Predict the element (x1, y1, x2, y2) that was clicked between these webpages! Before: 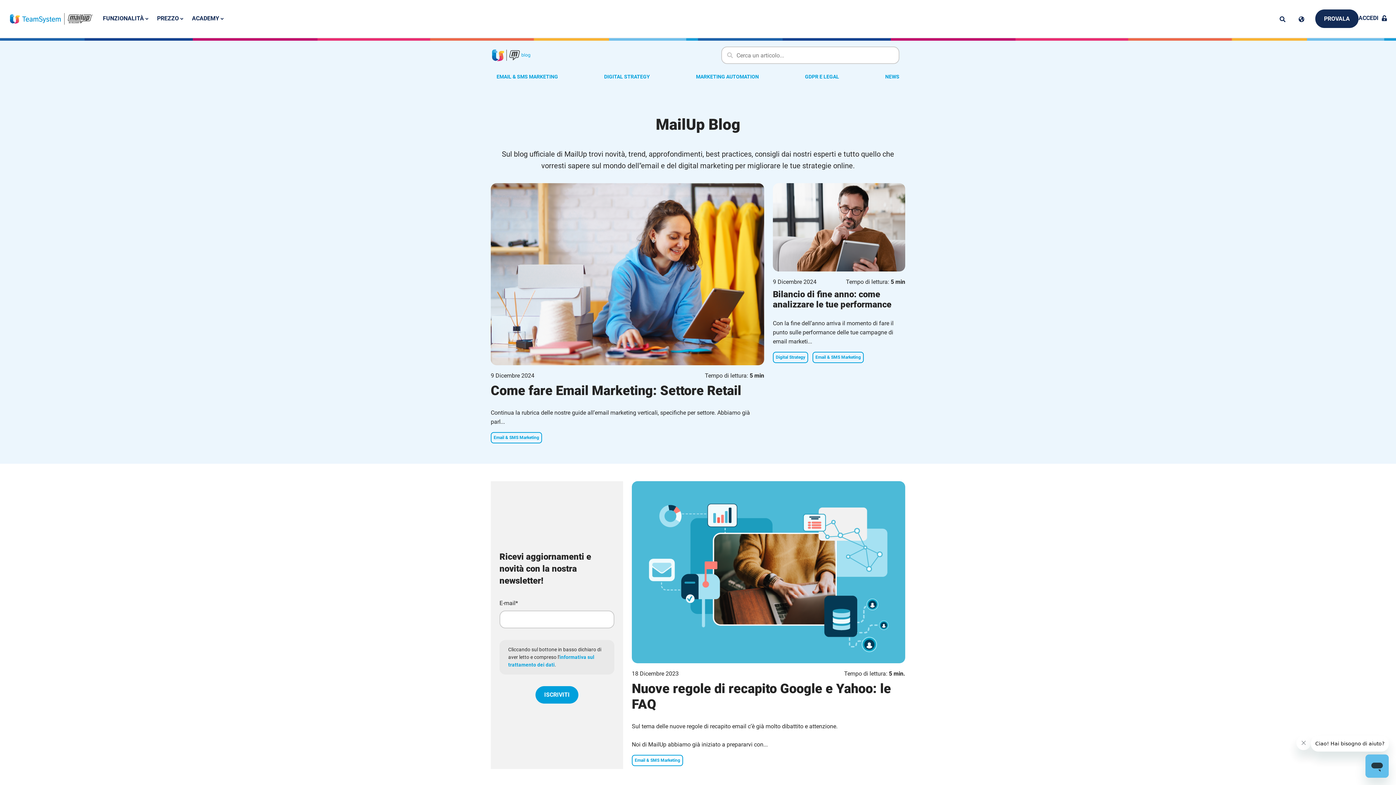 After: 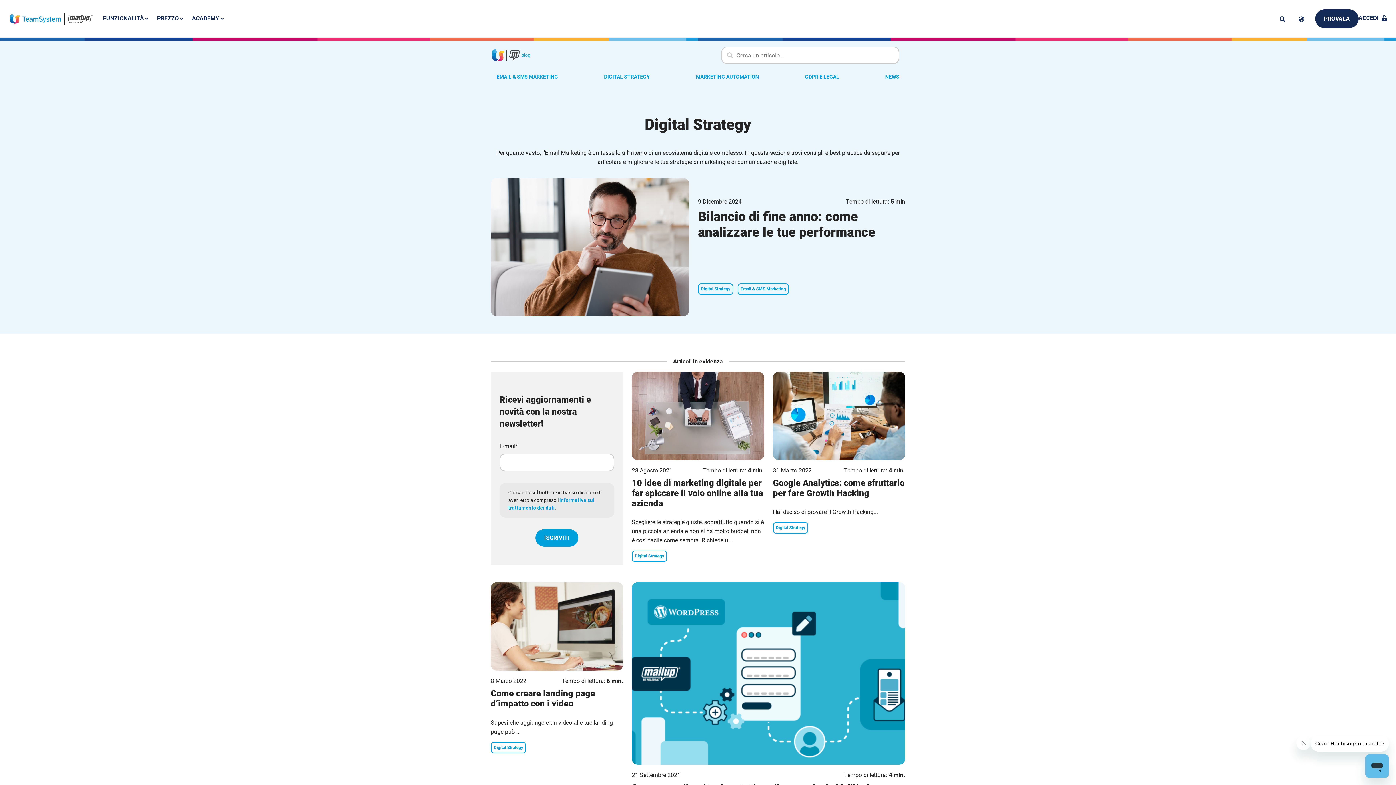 Action: bbox: (773, 352, 808, 363) label: Digital Strategy